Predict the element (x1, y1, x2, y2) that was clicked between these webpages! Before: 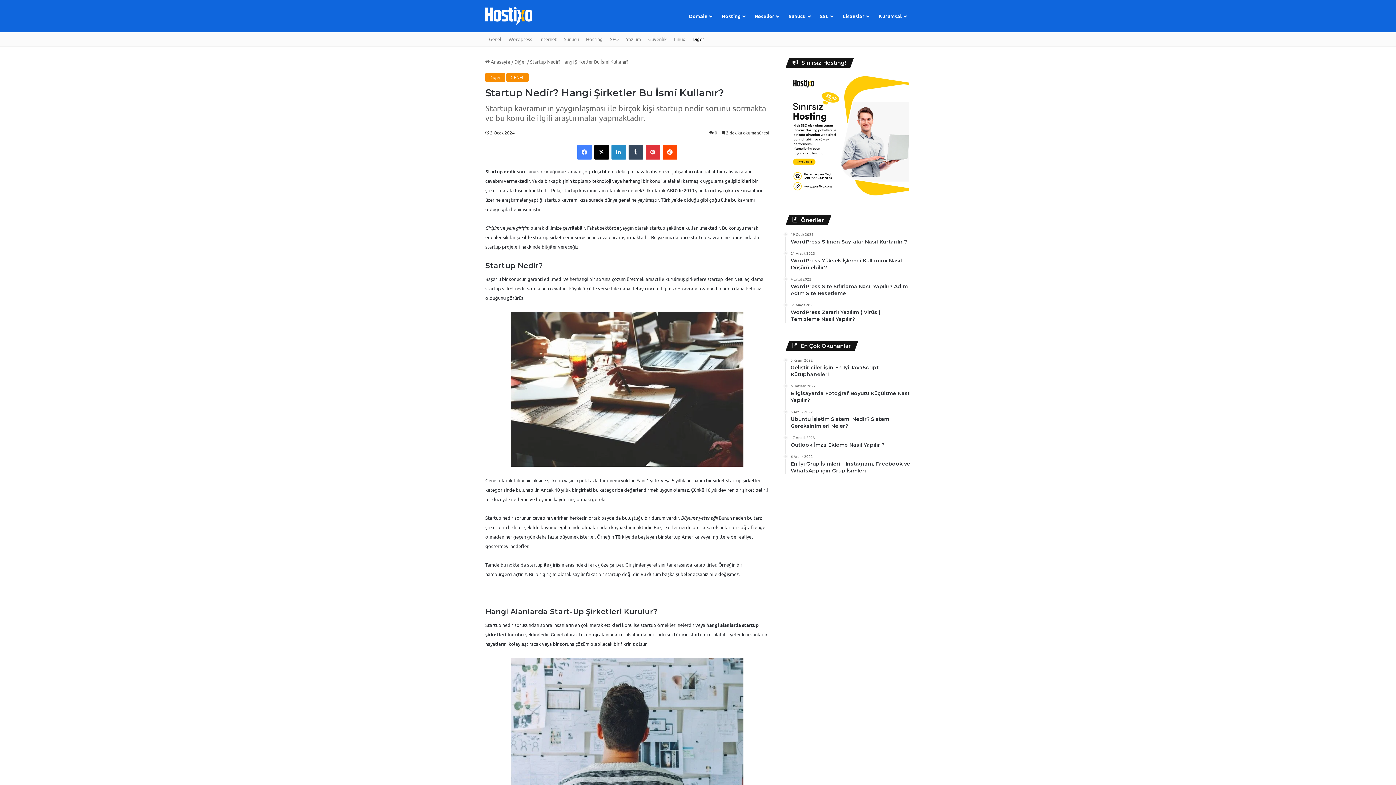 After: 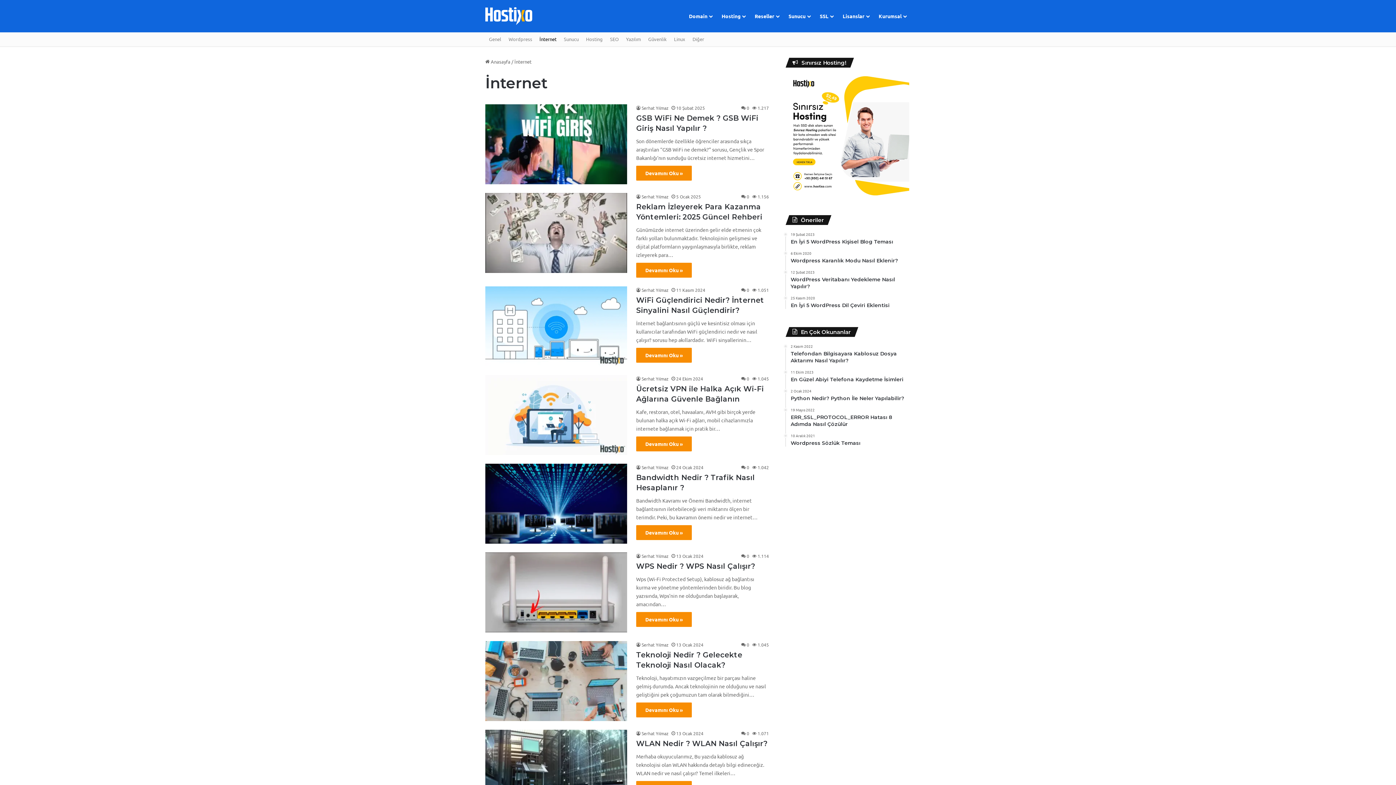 Action: label: İnternet bbox: (536, 32, 560, 46)